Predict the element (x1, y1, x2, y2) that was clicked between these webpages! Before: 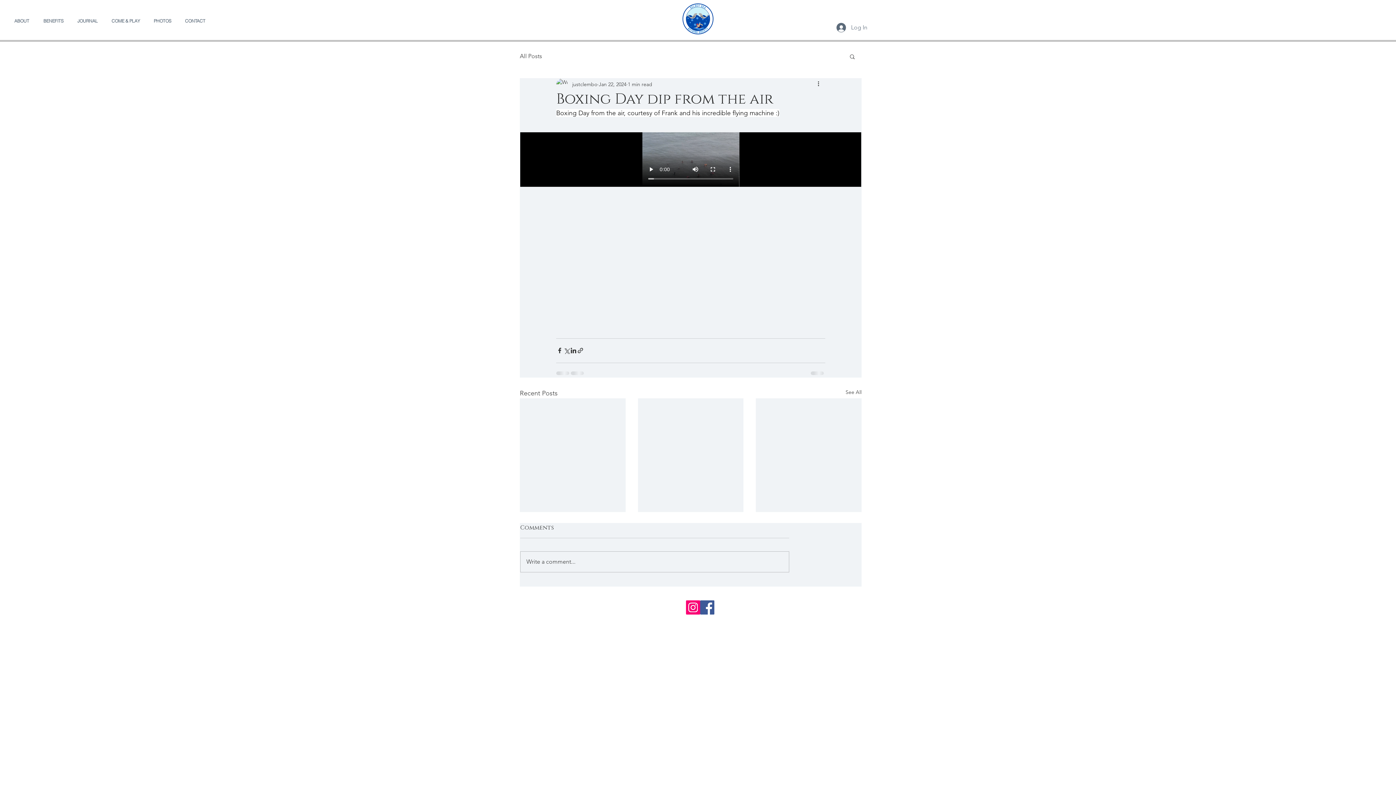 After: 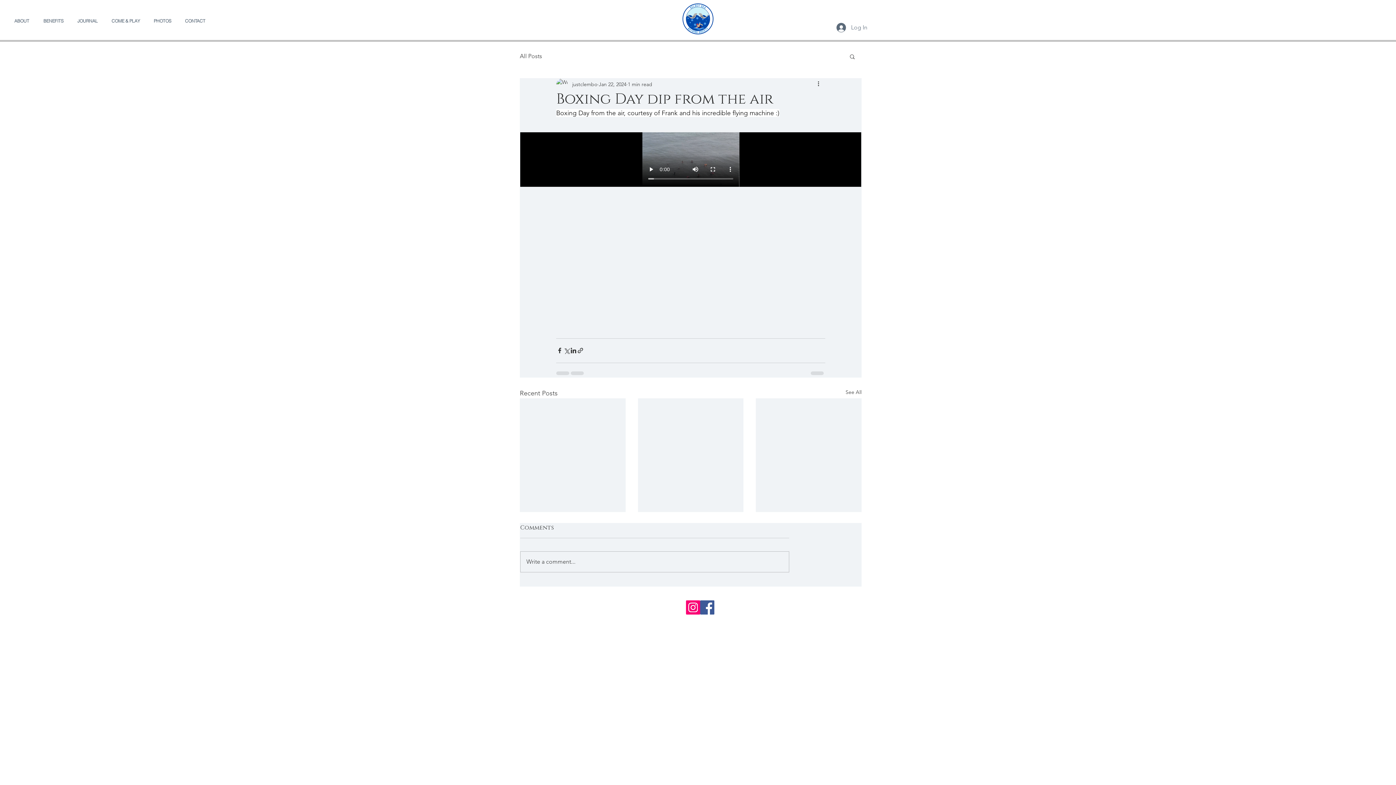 Action: label: Search bbox: (849, 53, 856, 59)